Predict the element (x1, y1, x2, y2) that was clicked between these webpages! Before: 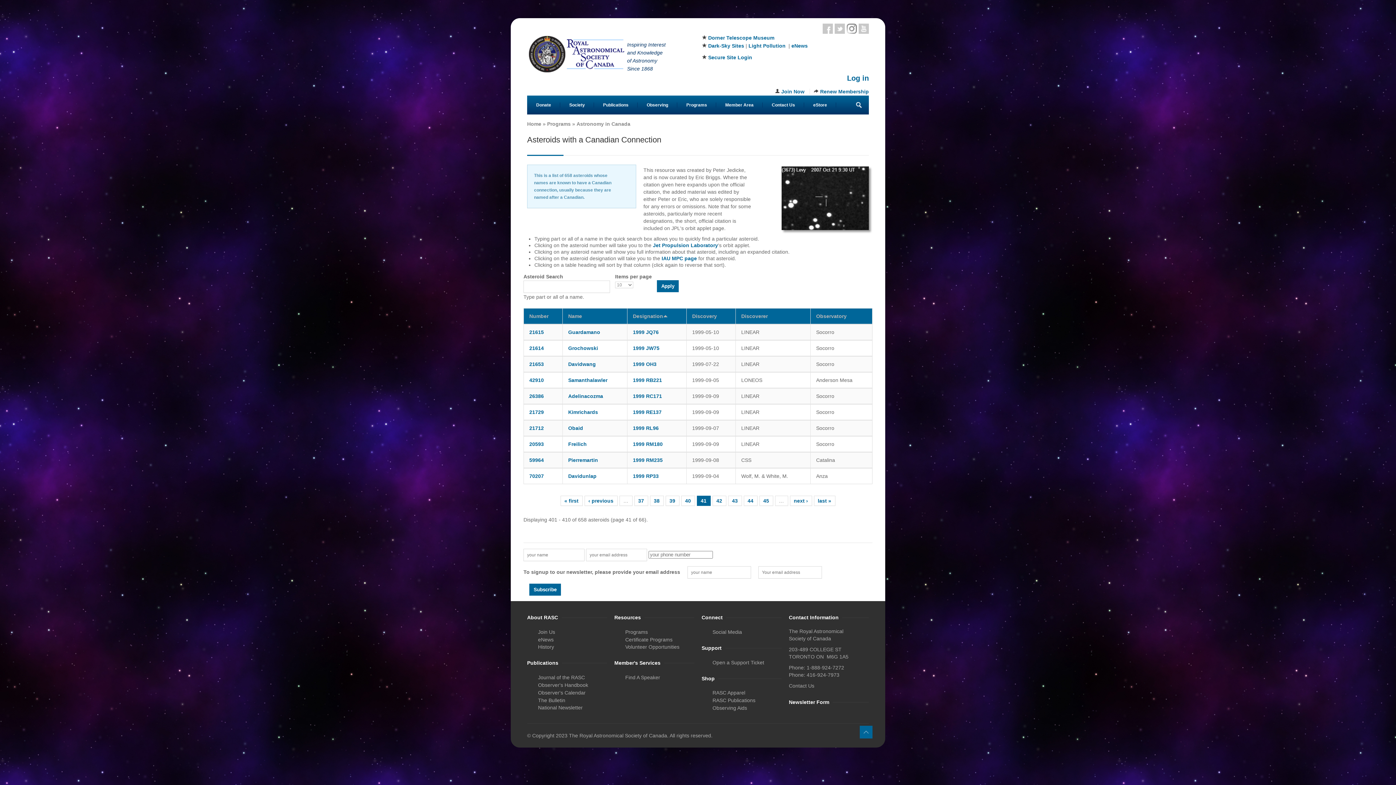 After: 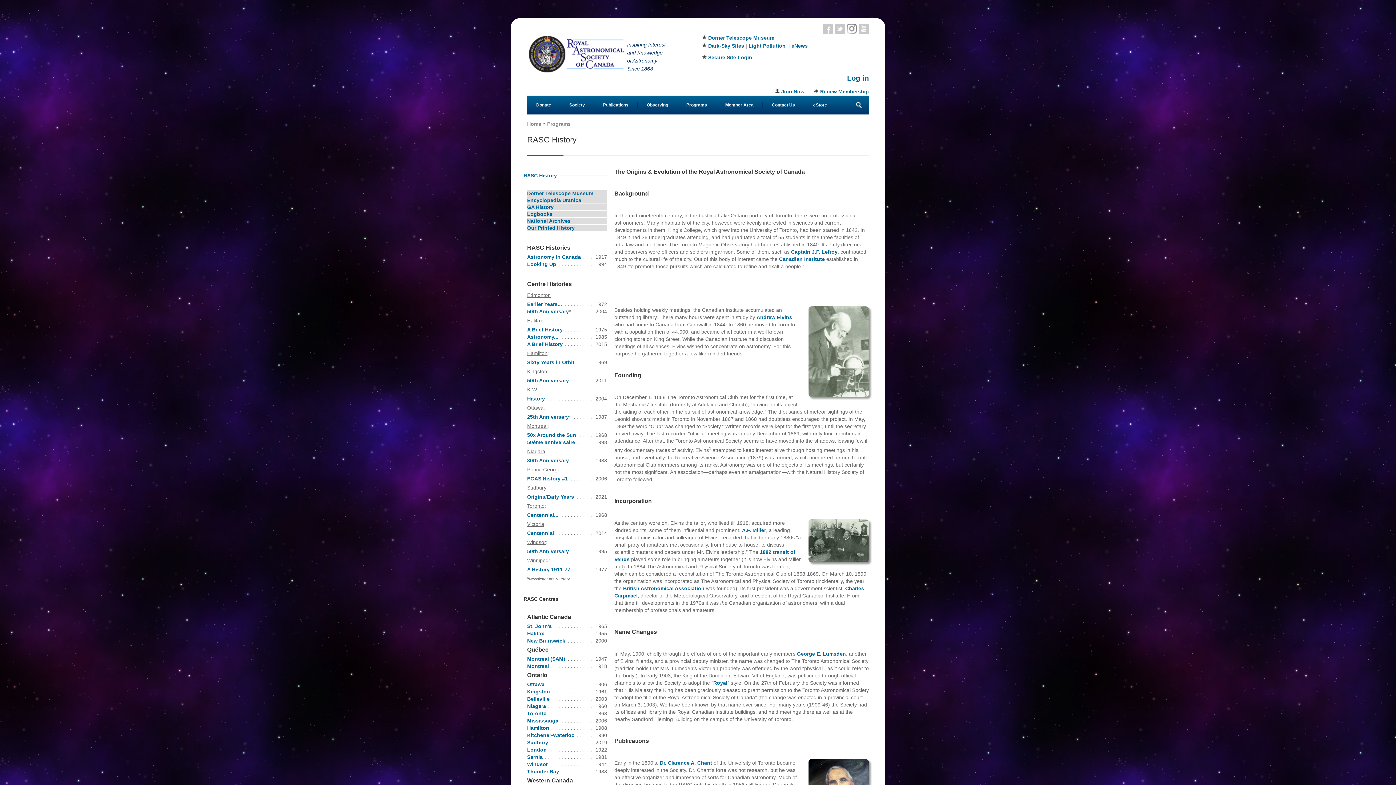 Action: bbox: (538, 644, 554, 650) label: History